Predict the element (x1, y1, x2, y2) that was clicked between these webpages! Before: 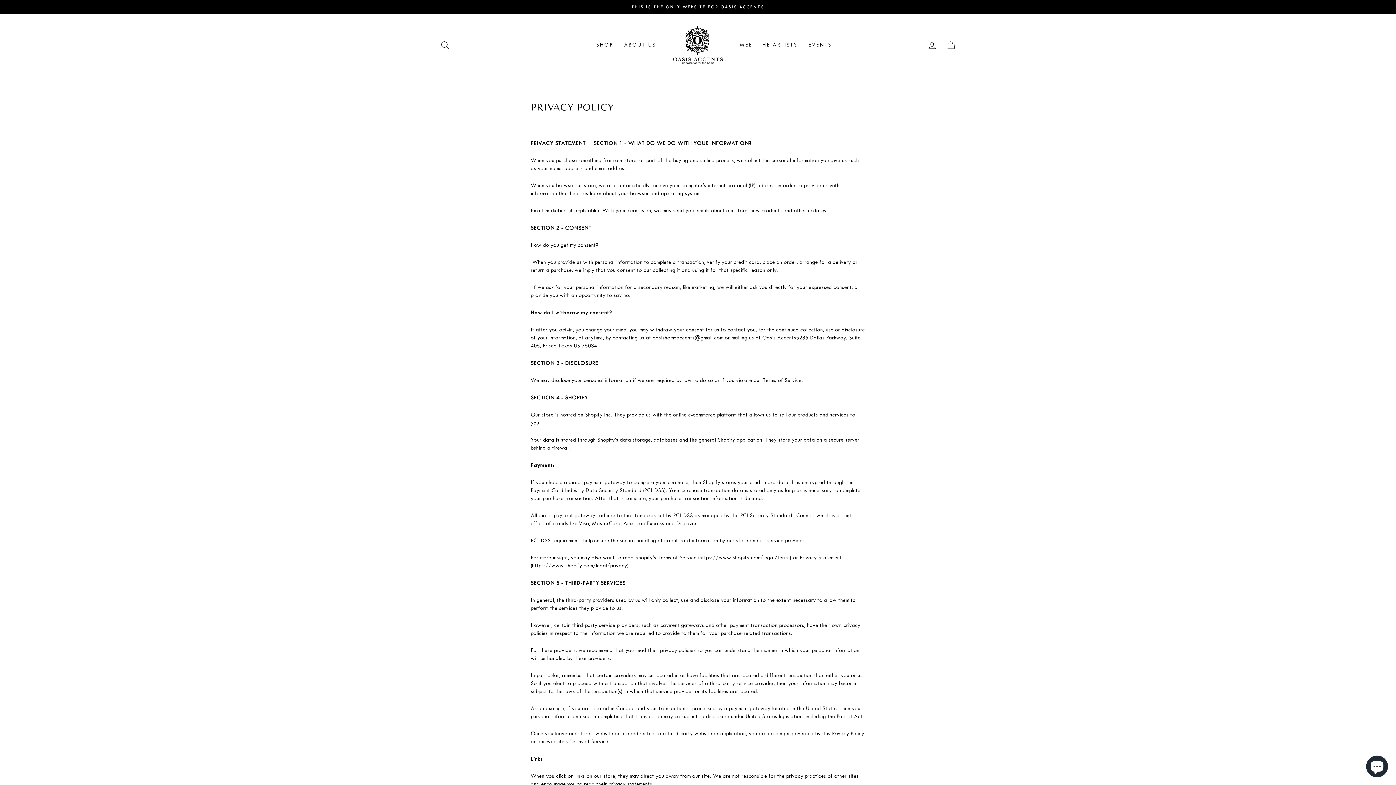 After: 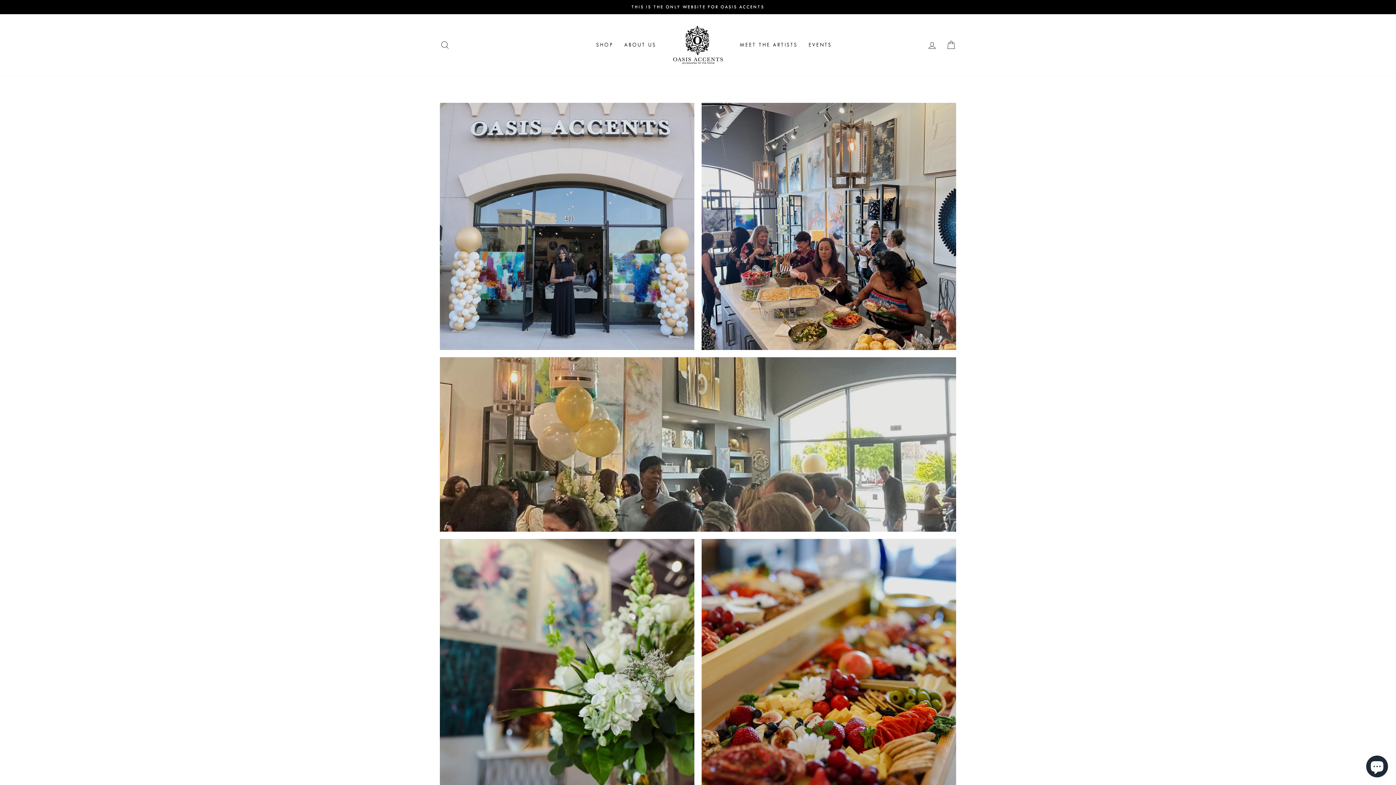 Action: label: EVENTS bbox: (803, 38, 837, 51)